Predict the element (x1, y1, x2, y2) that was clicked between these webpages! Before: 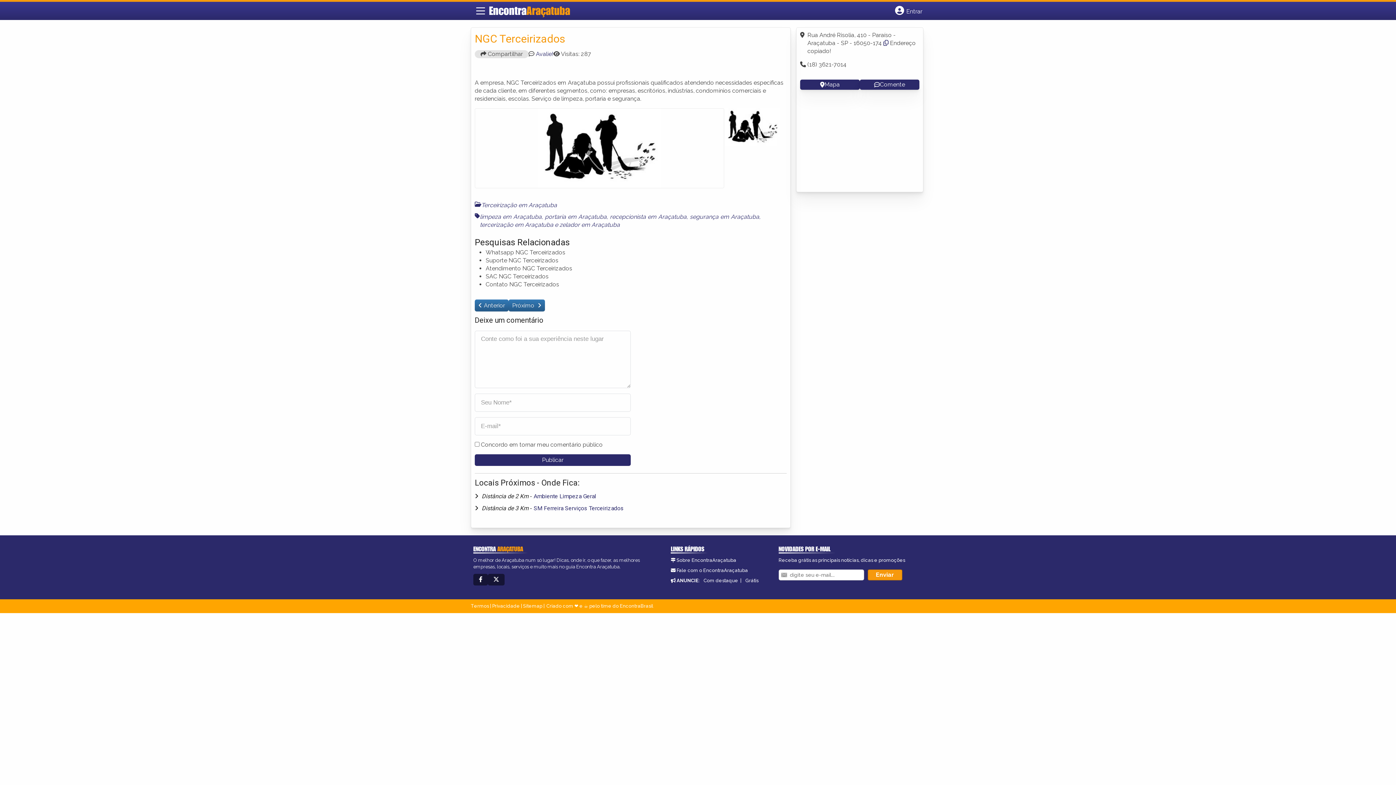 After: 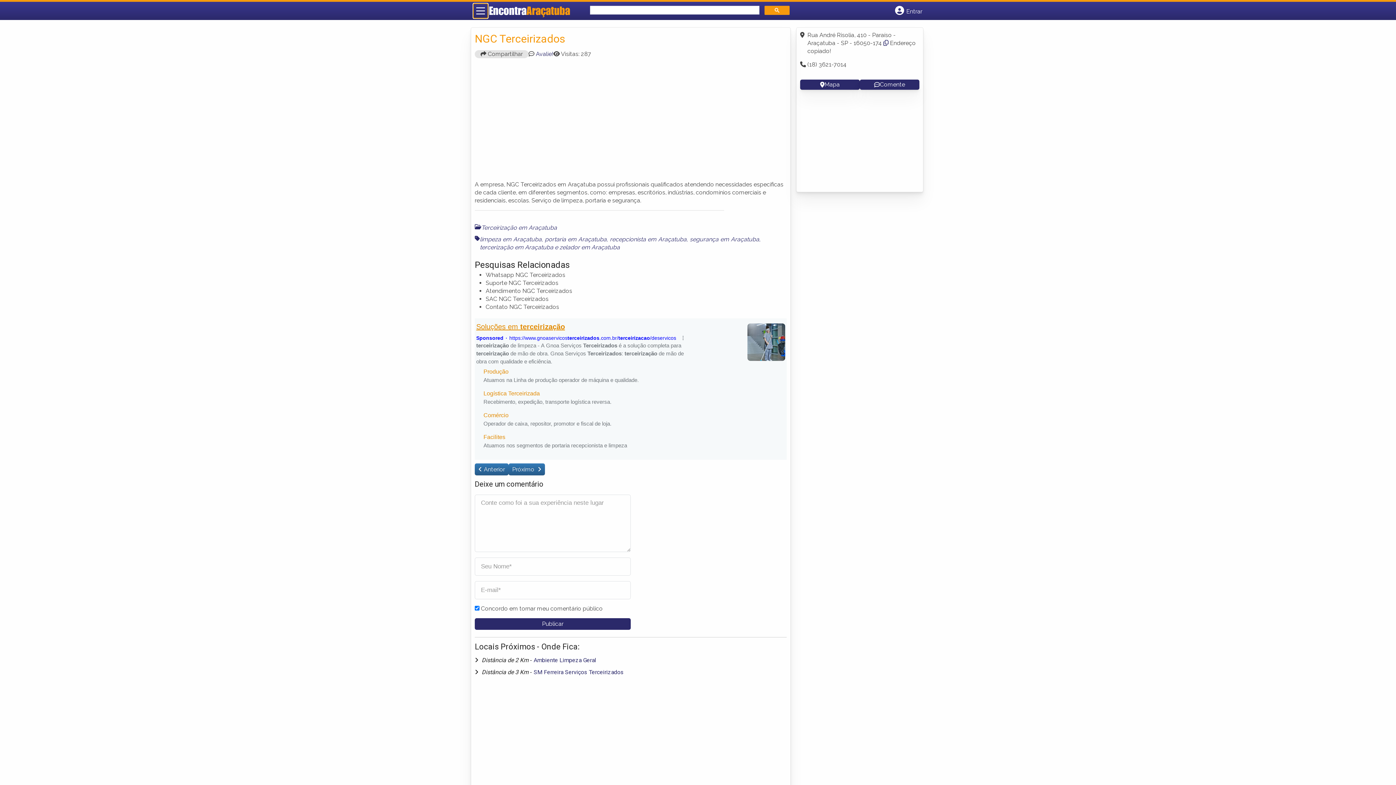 Action: label: Main Menu bbox: (473, 3, 488, 18)